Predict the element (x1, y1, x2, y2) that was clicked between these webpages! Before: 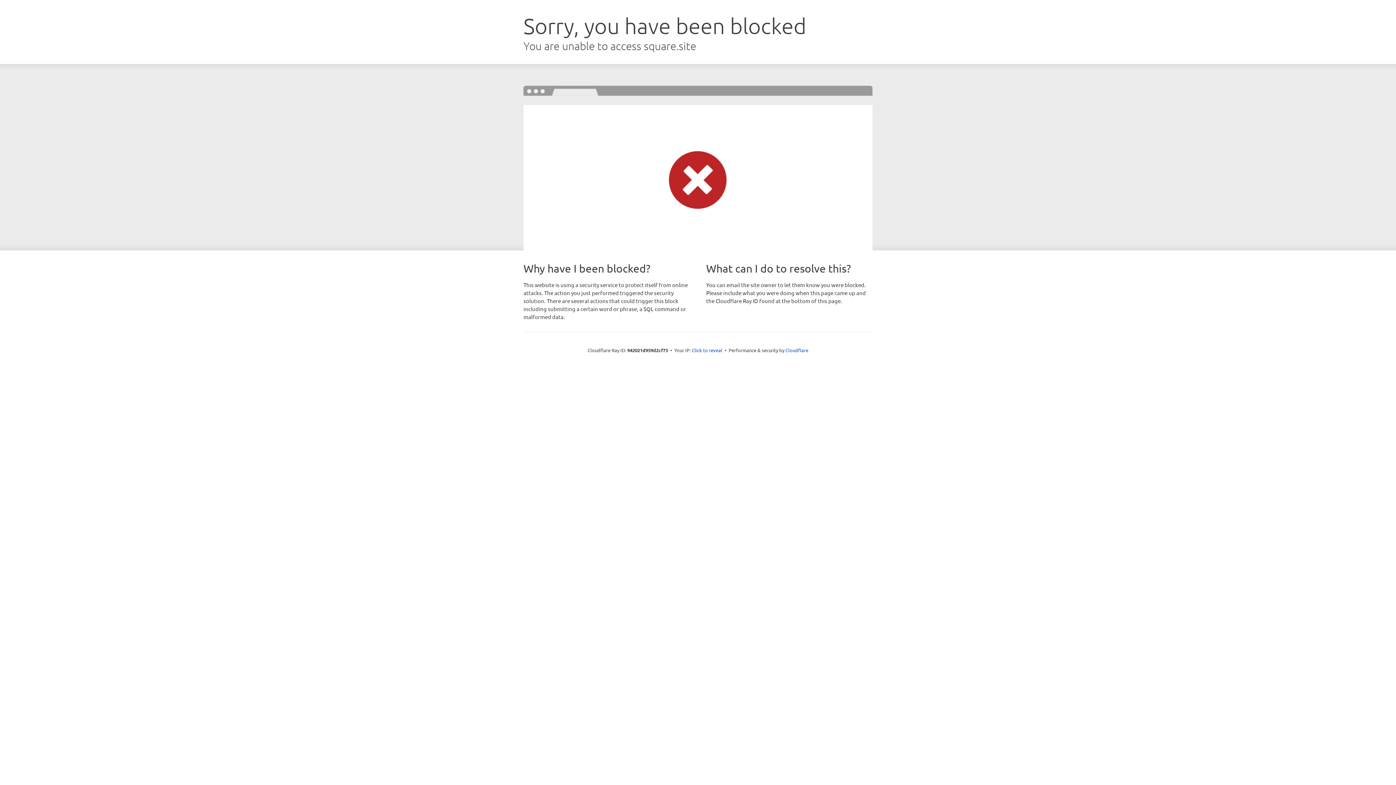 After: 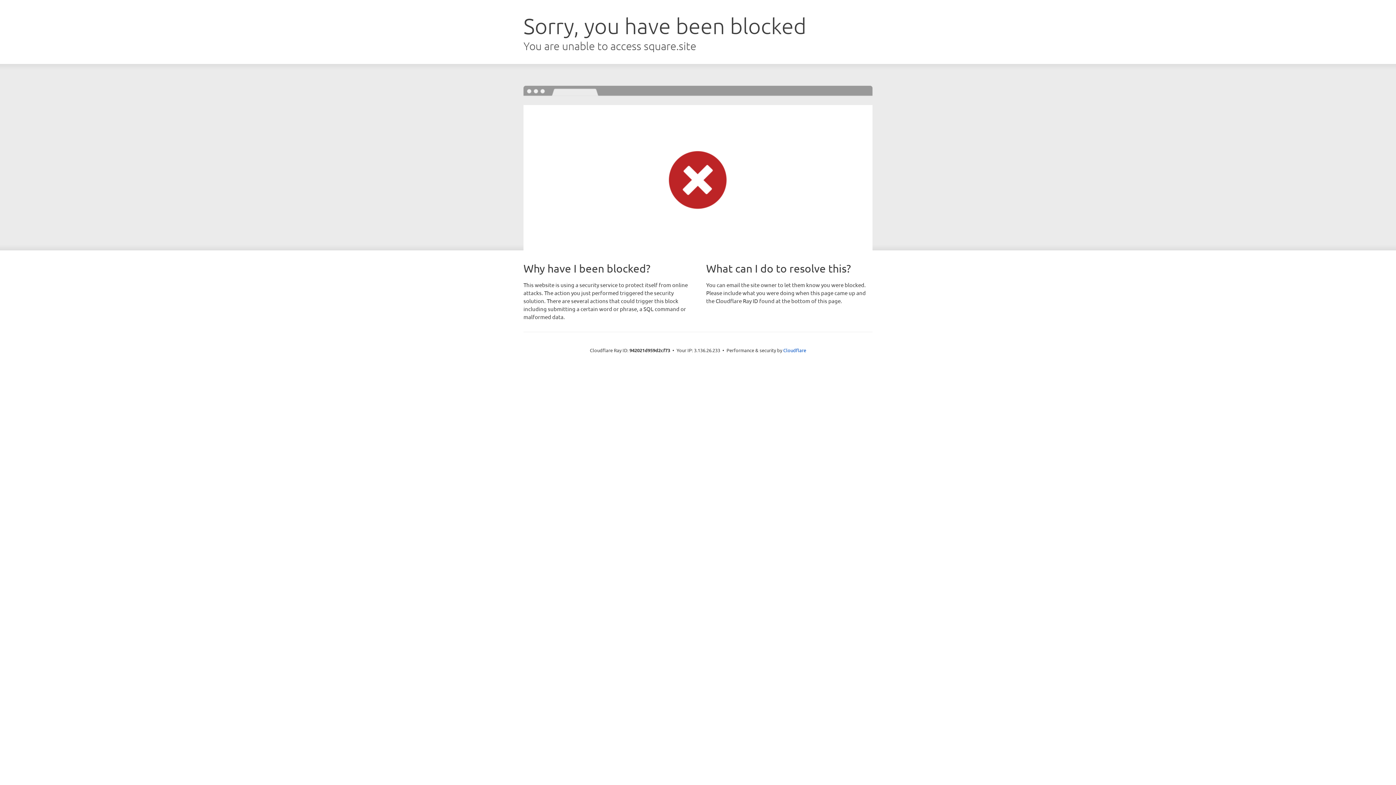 Action: label: Click to reveal bbox: (692, 346, 722, 353)